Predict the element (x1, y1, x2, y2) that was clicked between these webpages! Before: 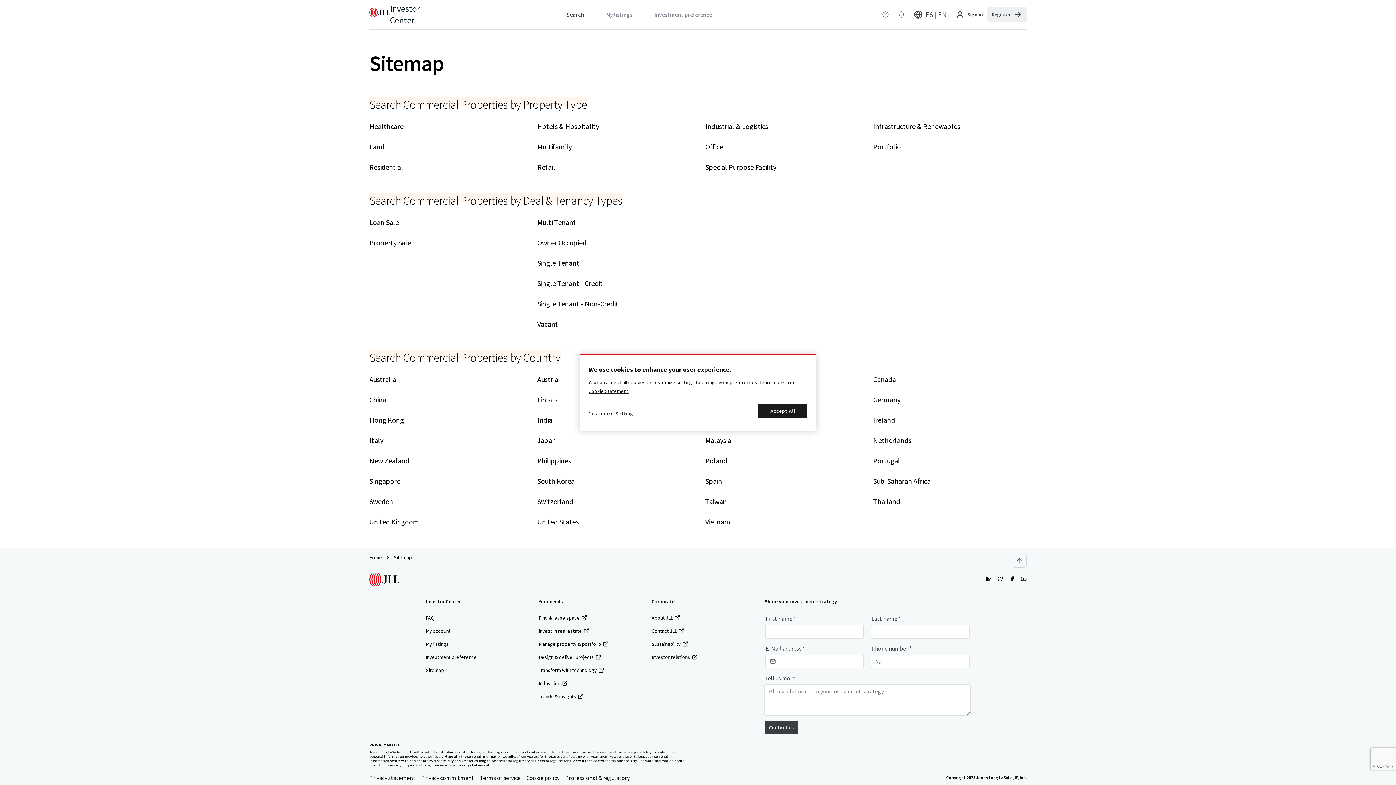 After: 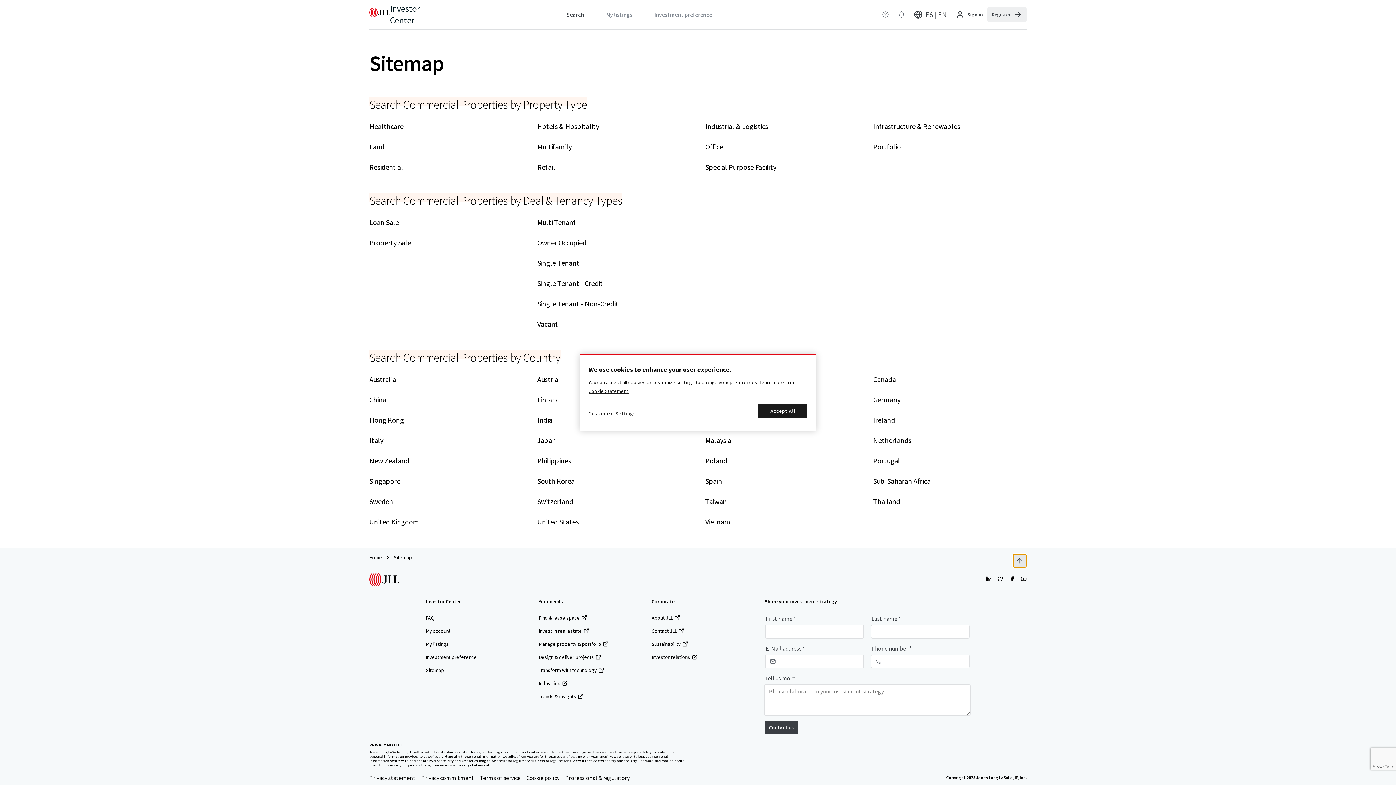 Action: label: Scroll to top bbox: (1013, 554, 1026, 568)